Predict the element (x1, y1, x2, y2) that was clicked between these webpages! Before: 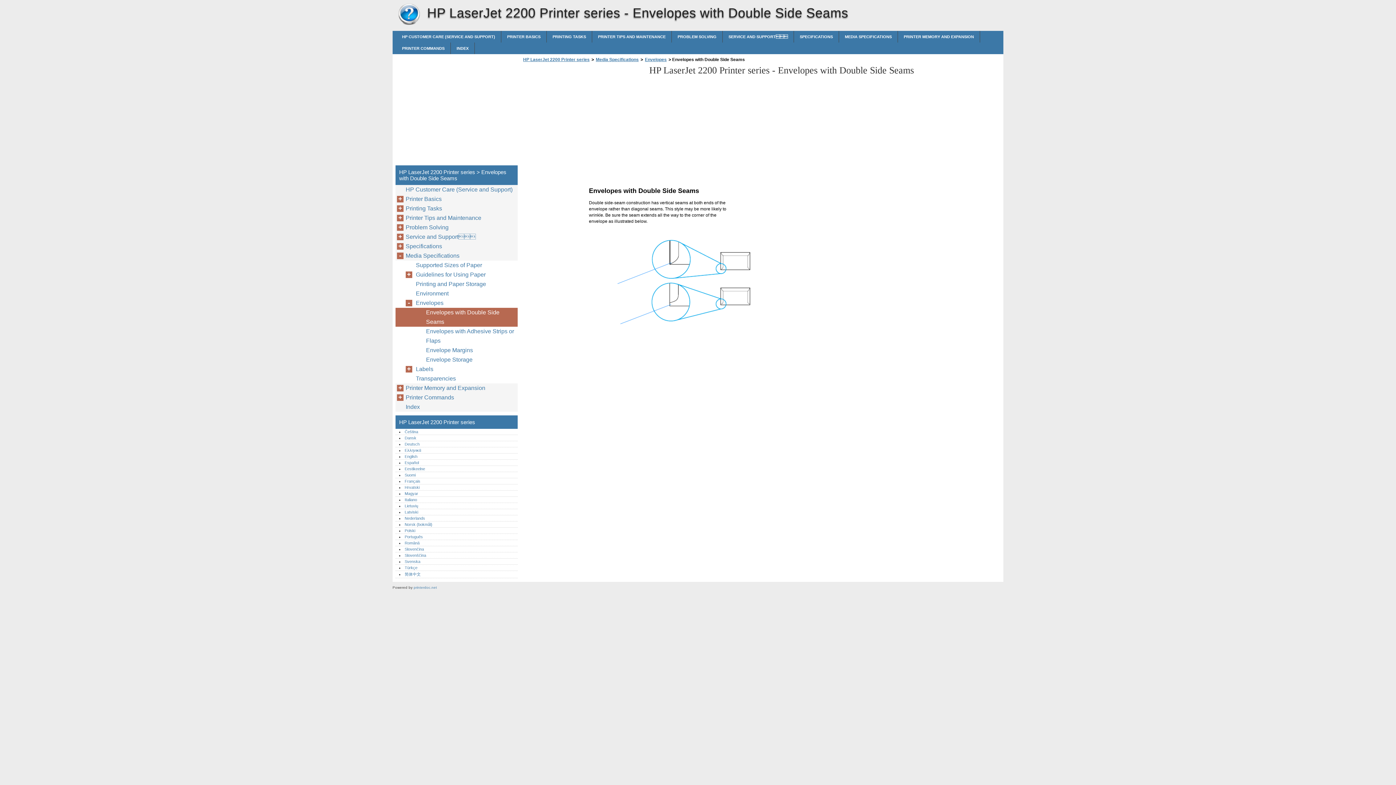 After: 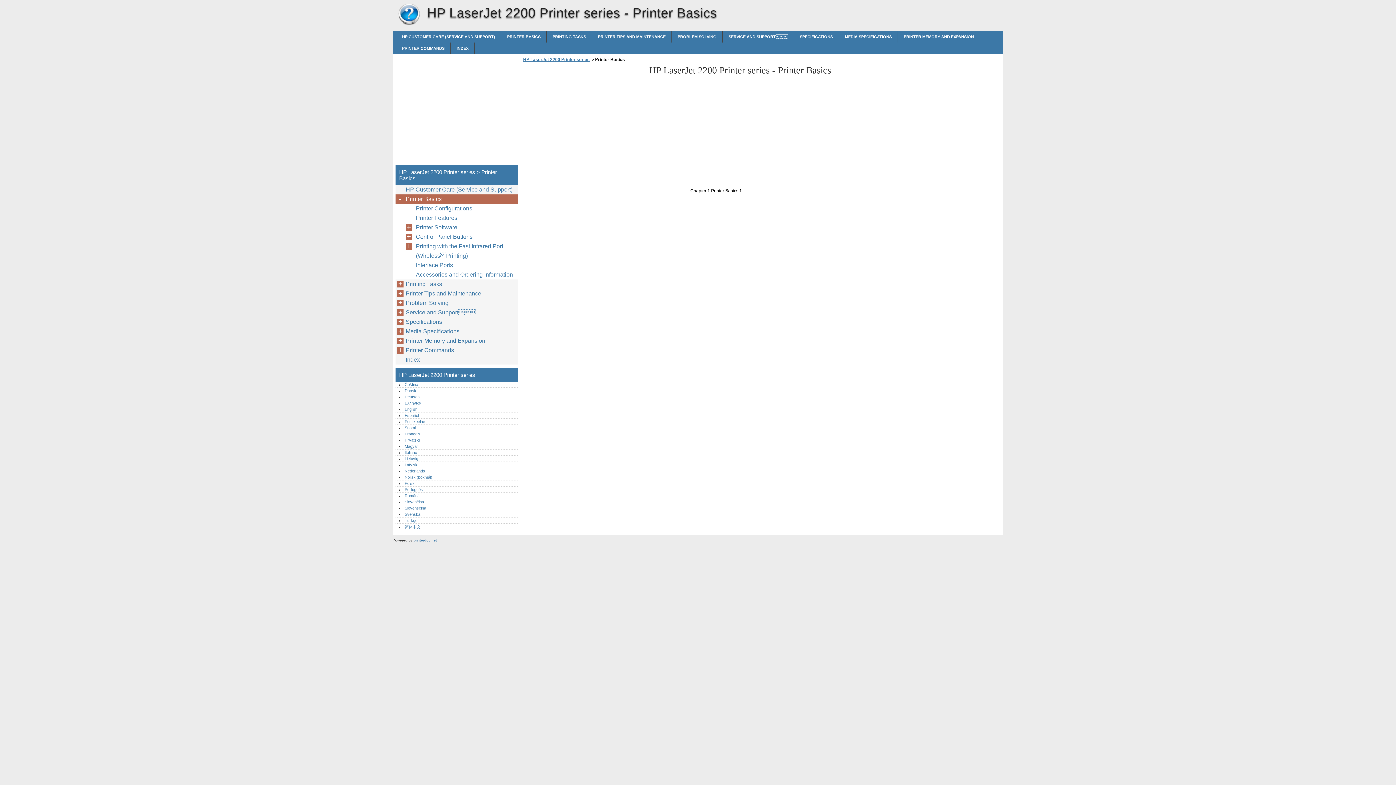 Action: label: Printer Basics bbox: (405, 194, 445, 204)